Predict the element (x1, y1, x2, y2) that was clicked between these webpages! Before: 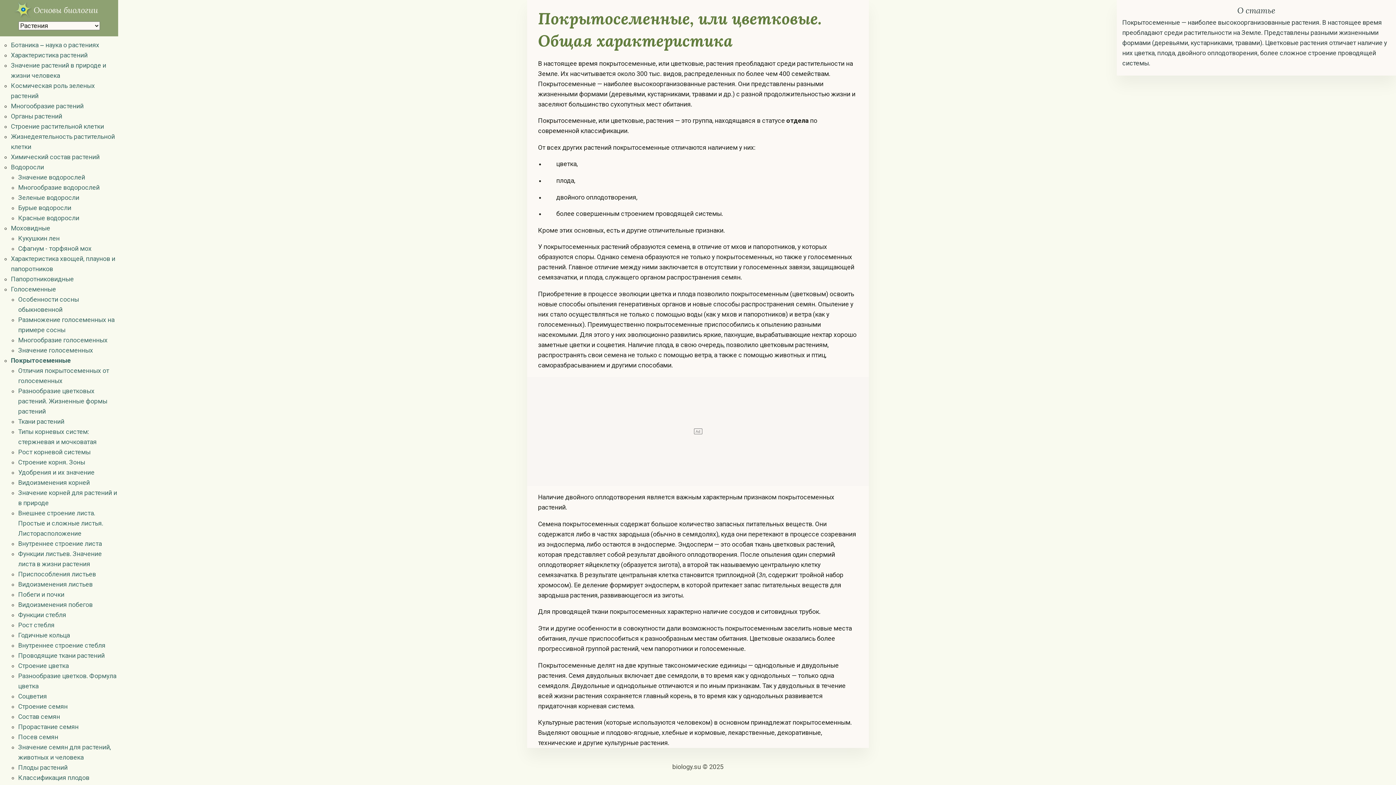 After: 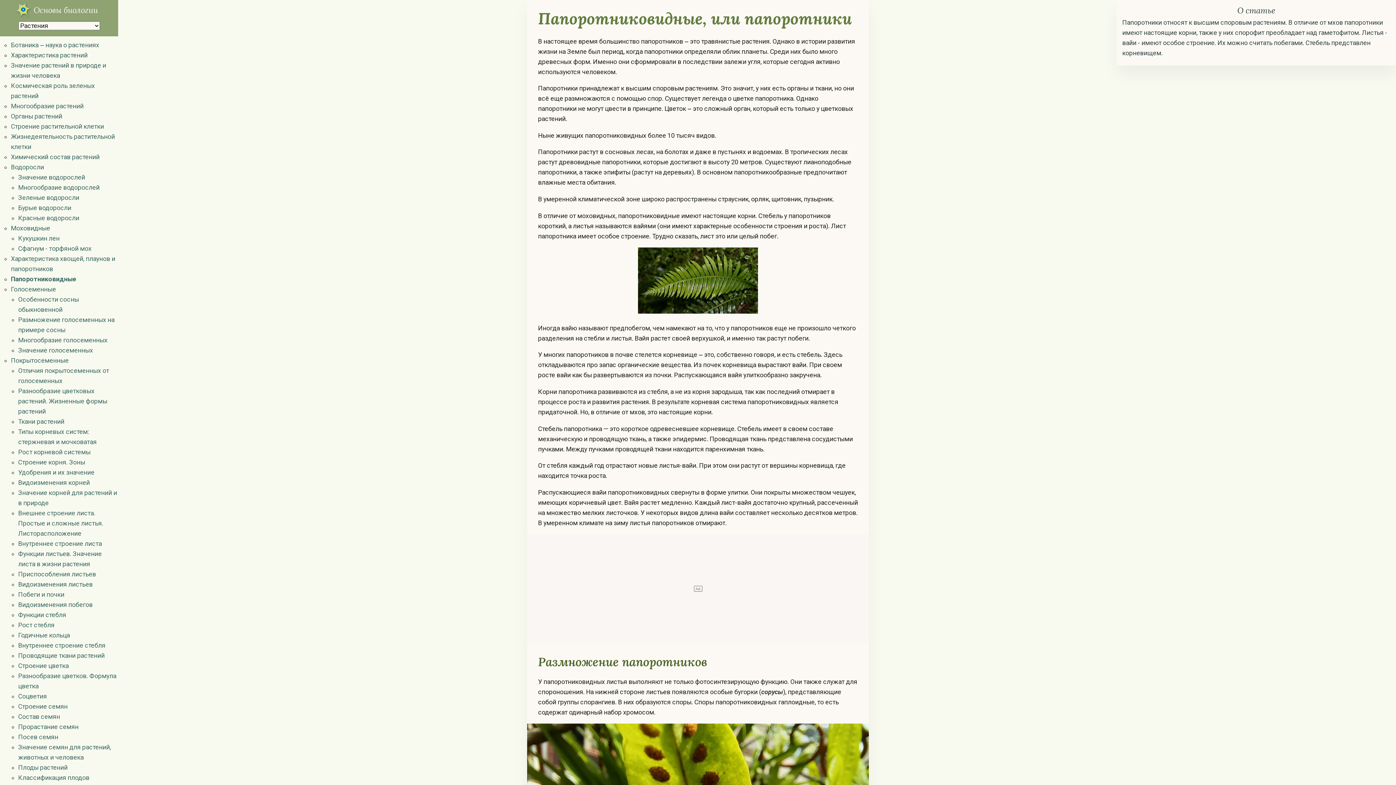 Action: bbox: (10, 275, 73, 282) label: Папоротниковидные